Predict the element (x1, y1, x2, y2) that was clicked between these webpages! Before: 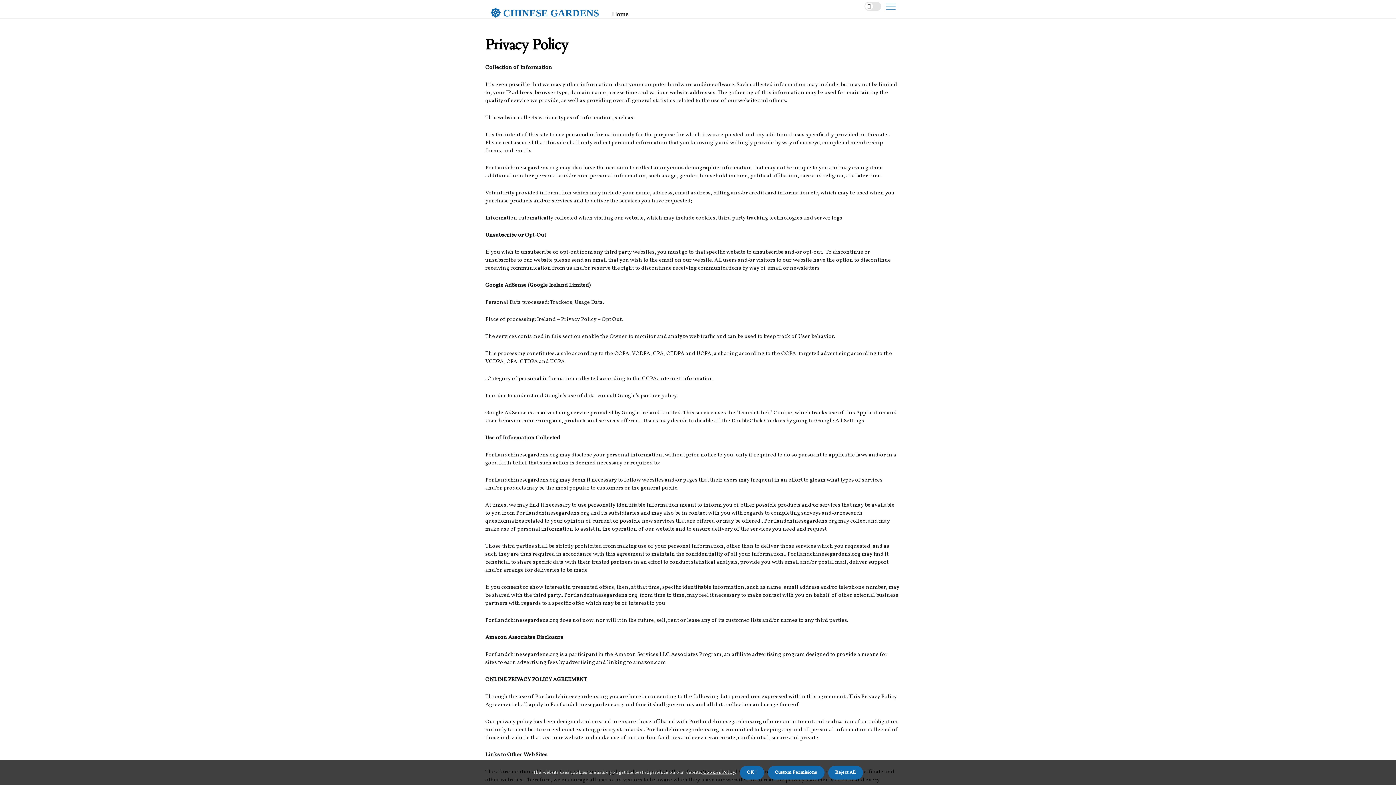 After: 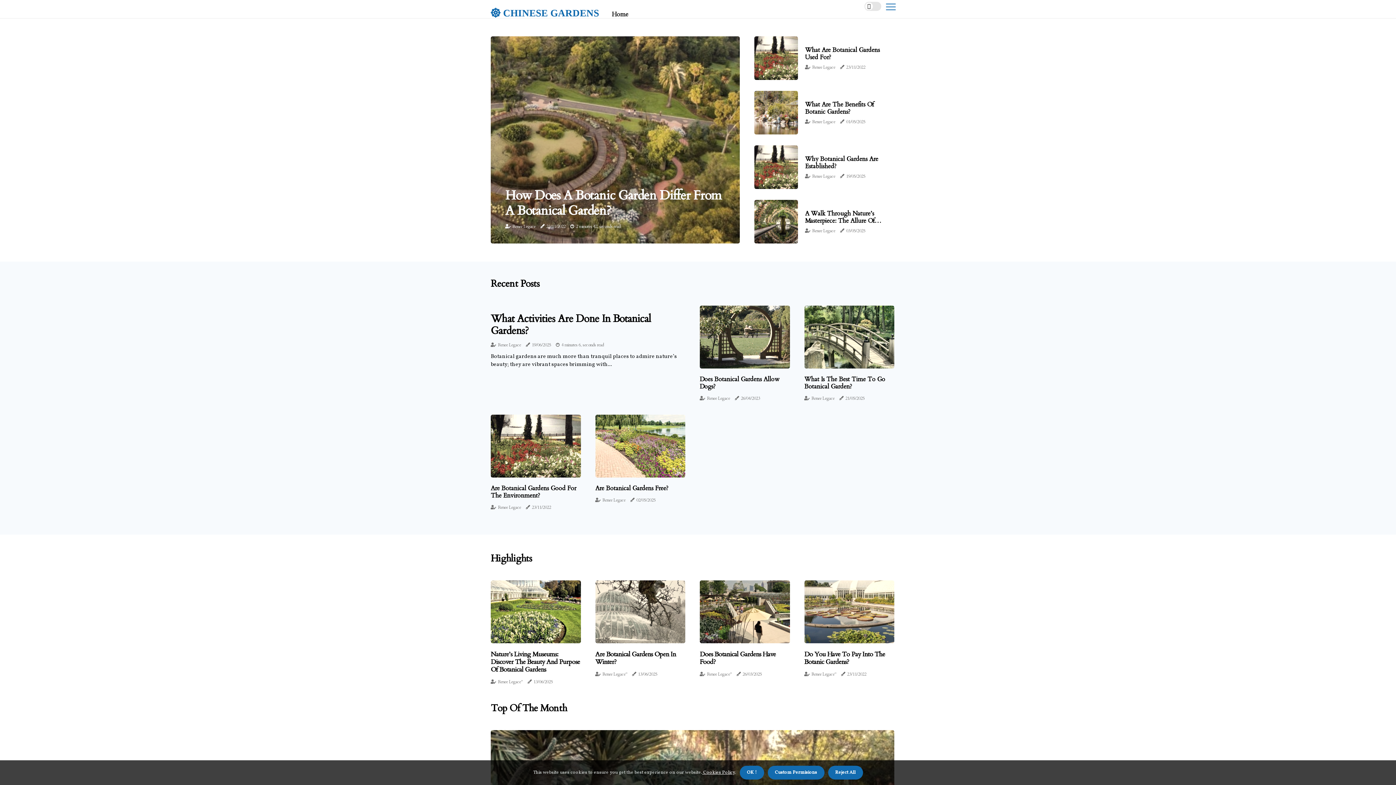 Action: bbox: (490, 7, 599, 17) label:  CHINESE GARDENS
 CHINESE GARDENS